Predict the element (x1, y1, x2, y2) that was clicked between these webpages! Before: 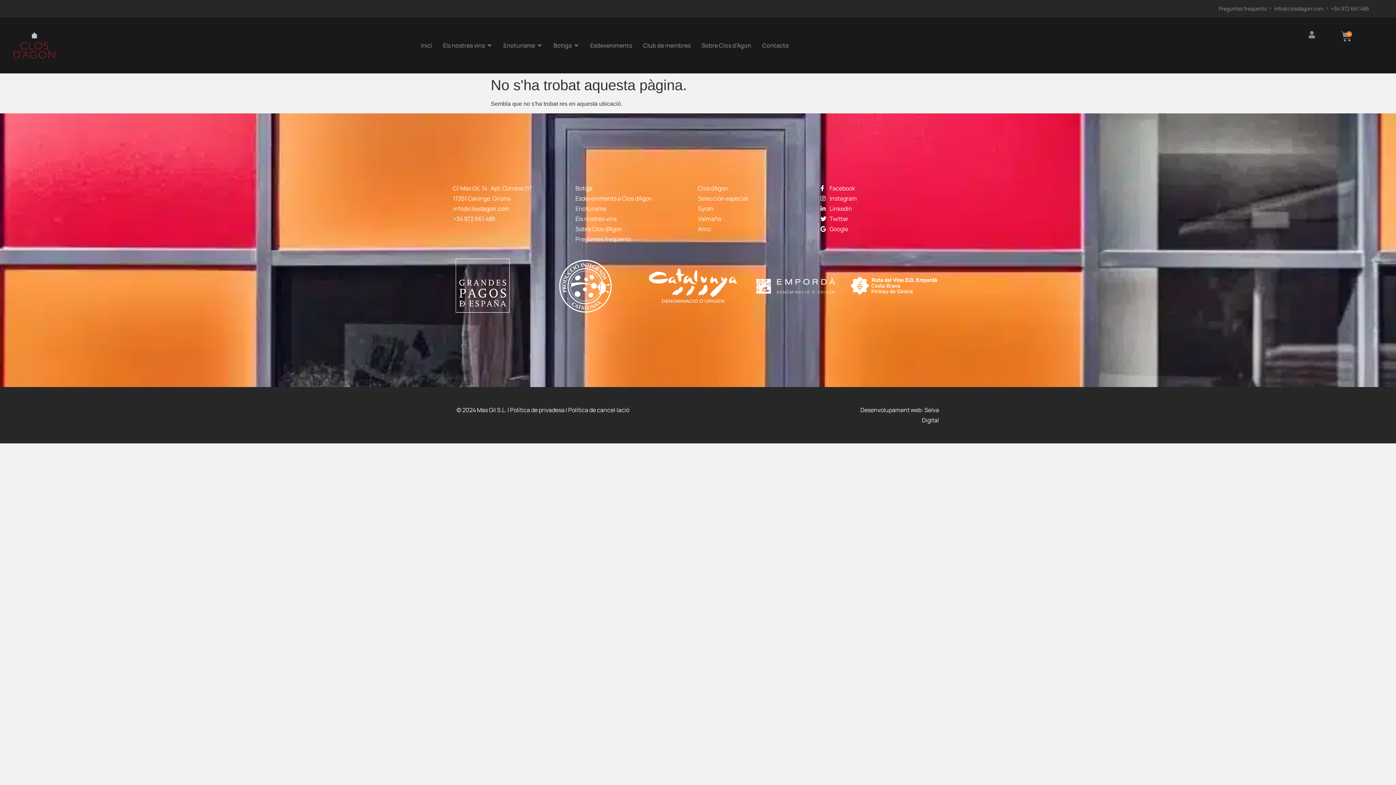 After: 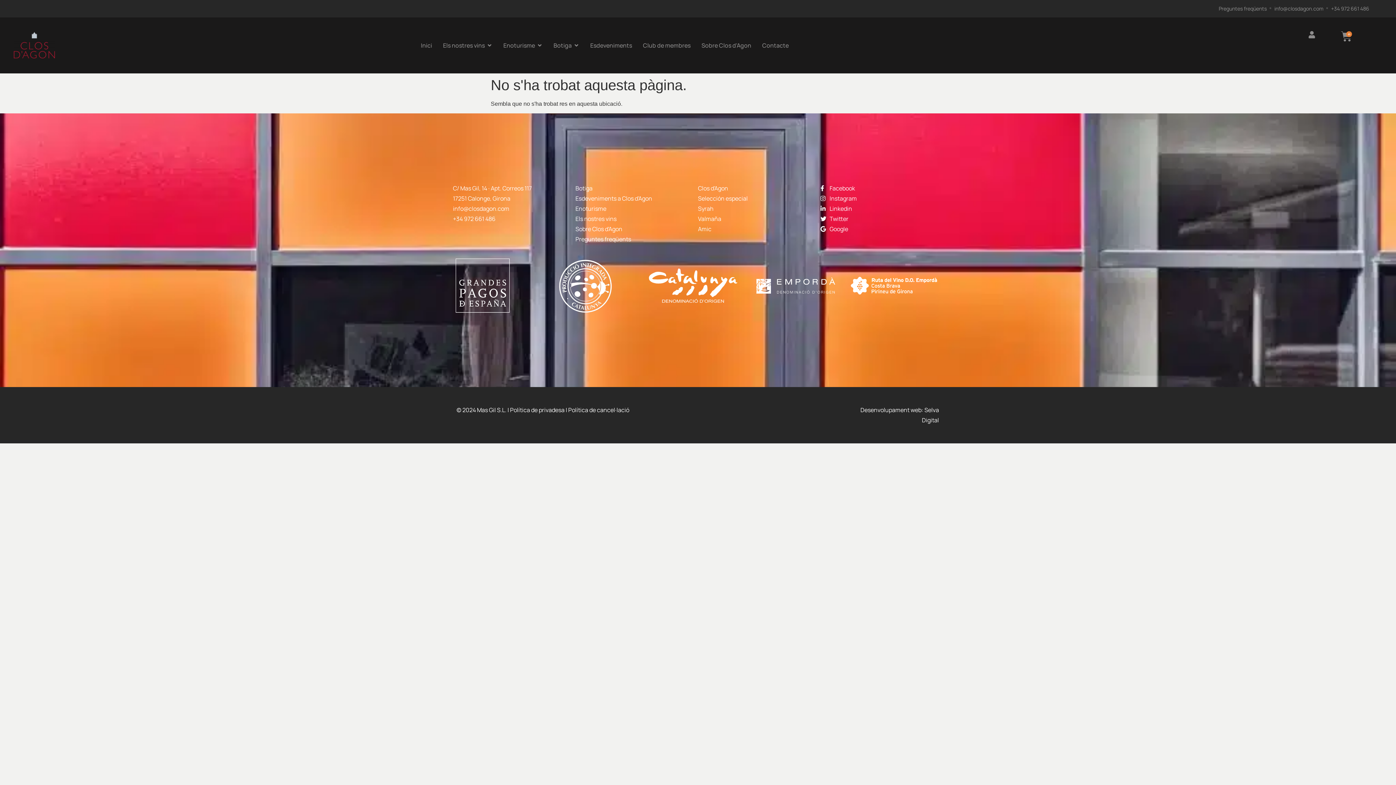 Action: bbox: (453, 215, 495, 223) label: +34 972 661 486